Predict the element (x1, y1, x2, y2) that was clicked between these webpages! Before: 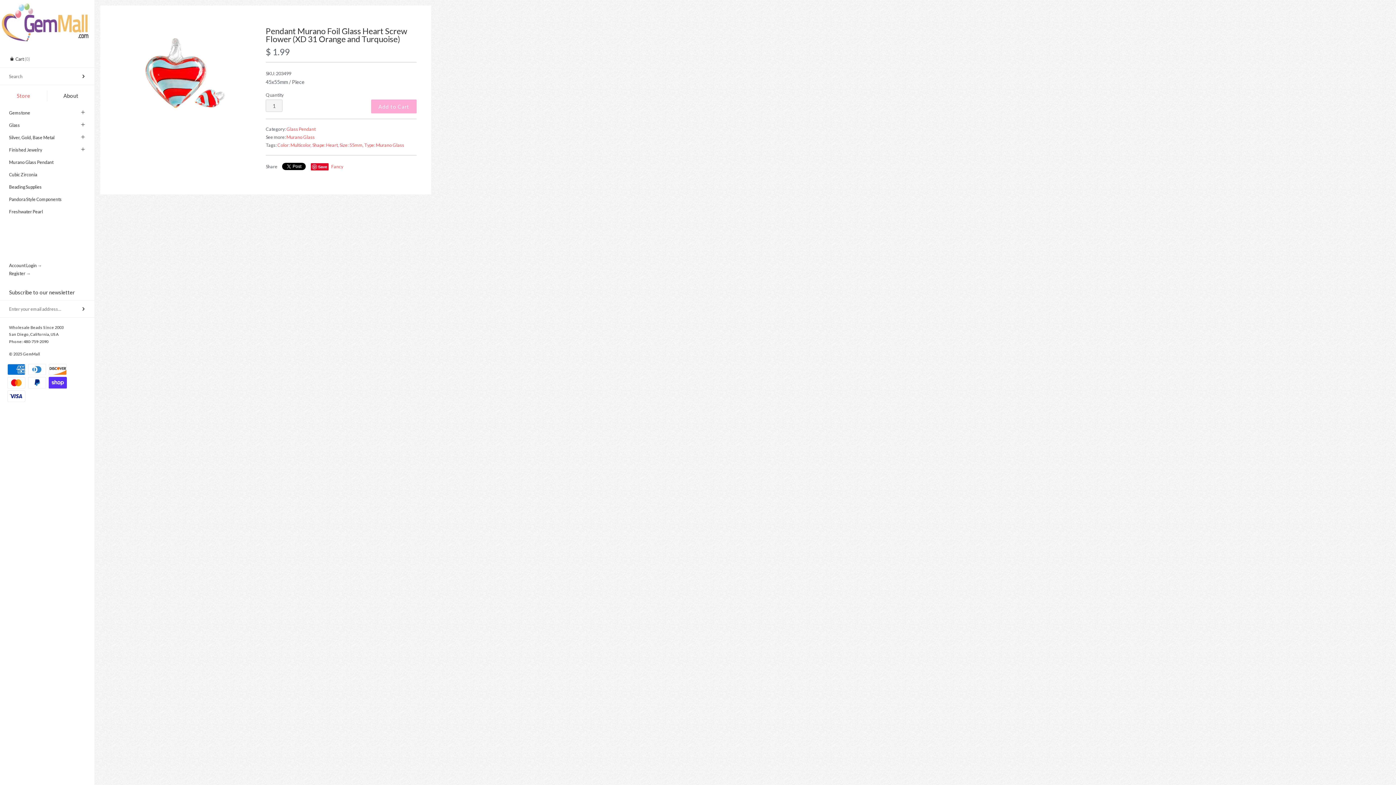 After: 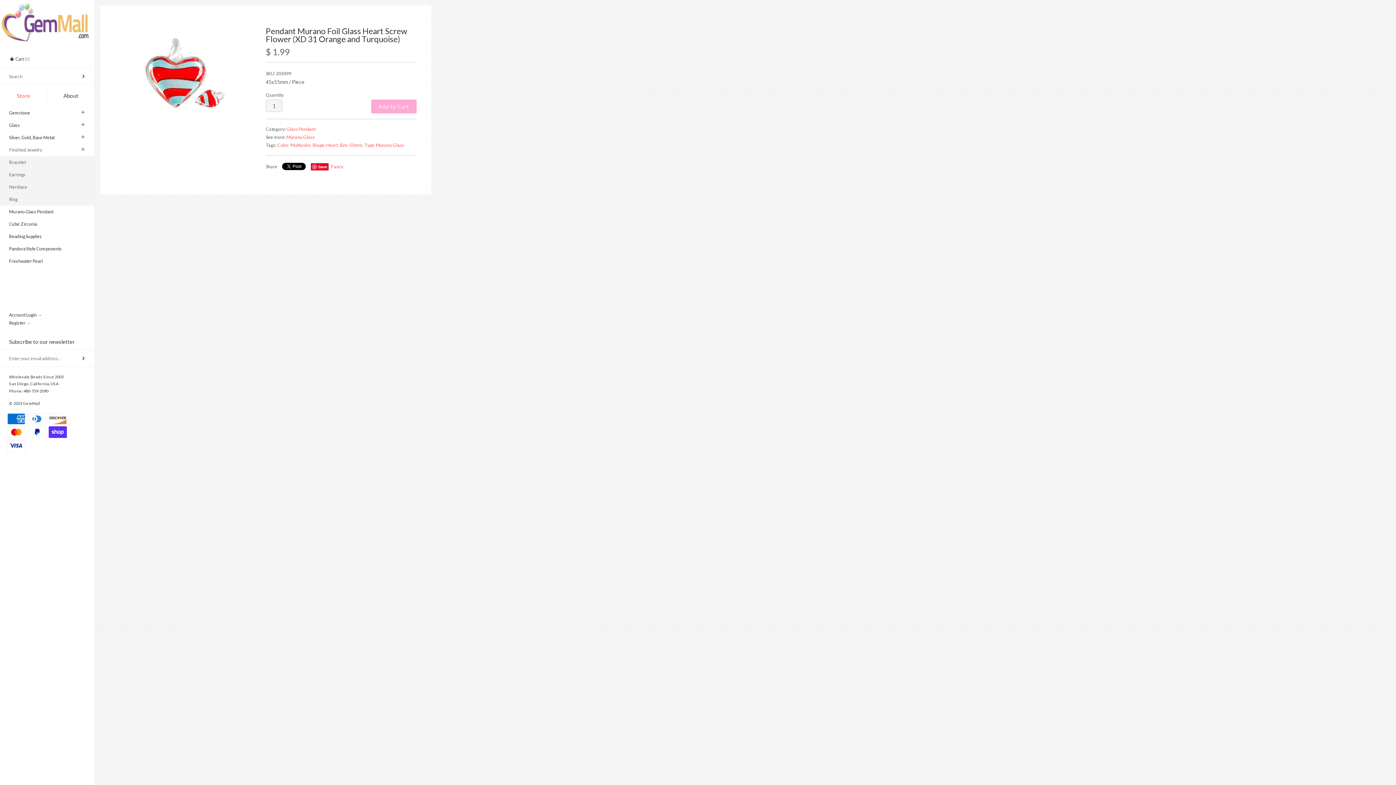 Action: bbox: (0, 144, 94, 156) label: Finished Jewelry